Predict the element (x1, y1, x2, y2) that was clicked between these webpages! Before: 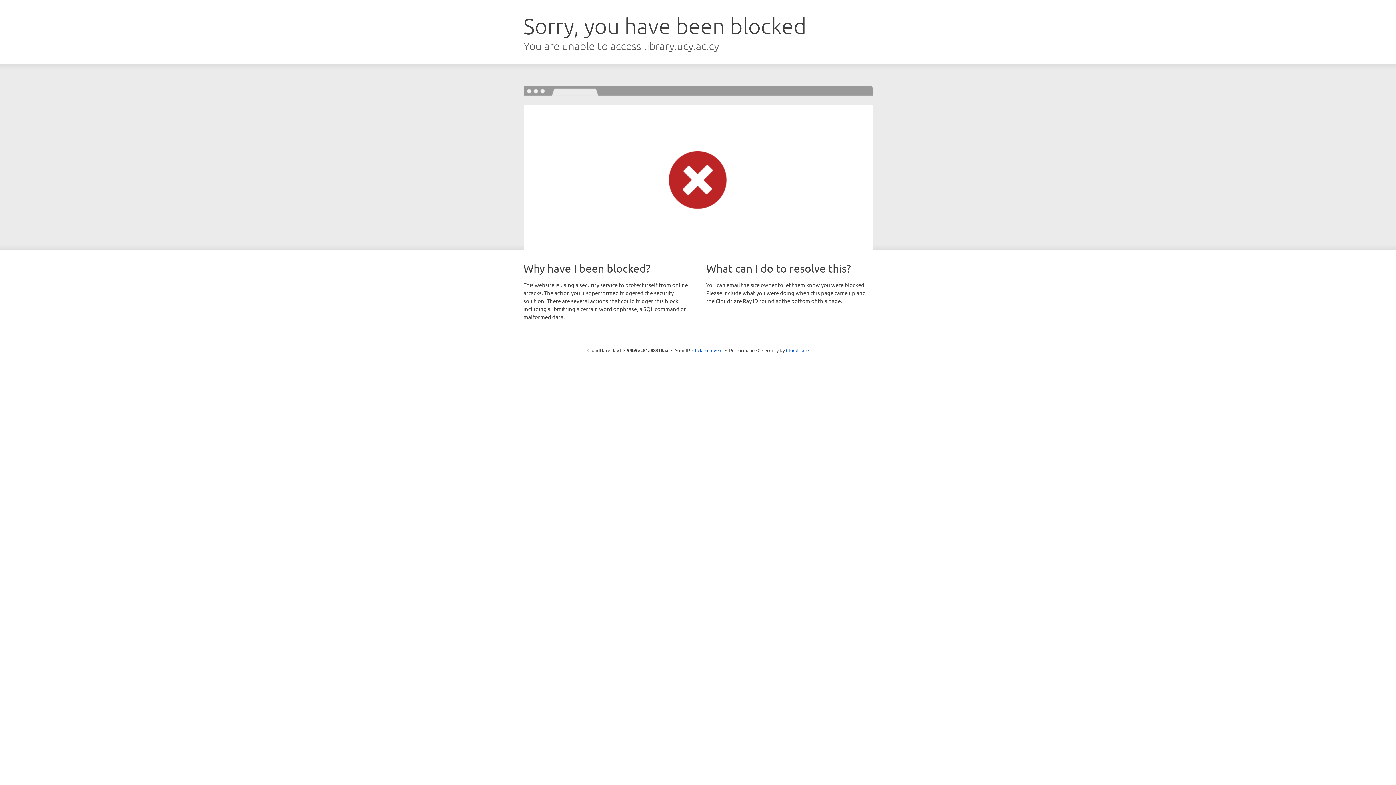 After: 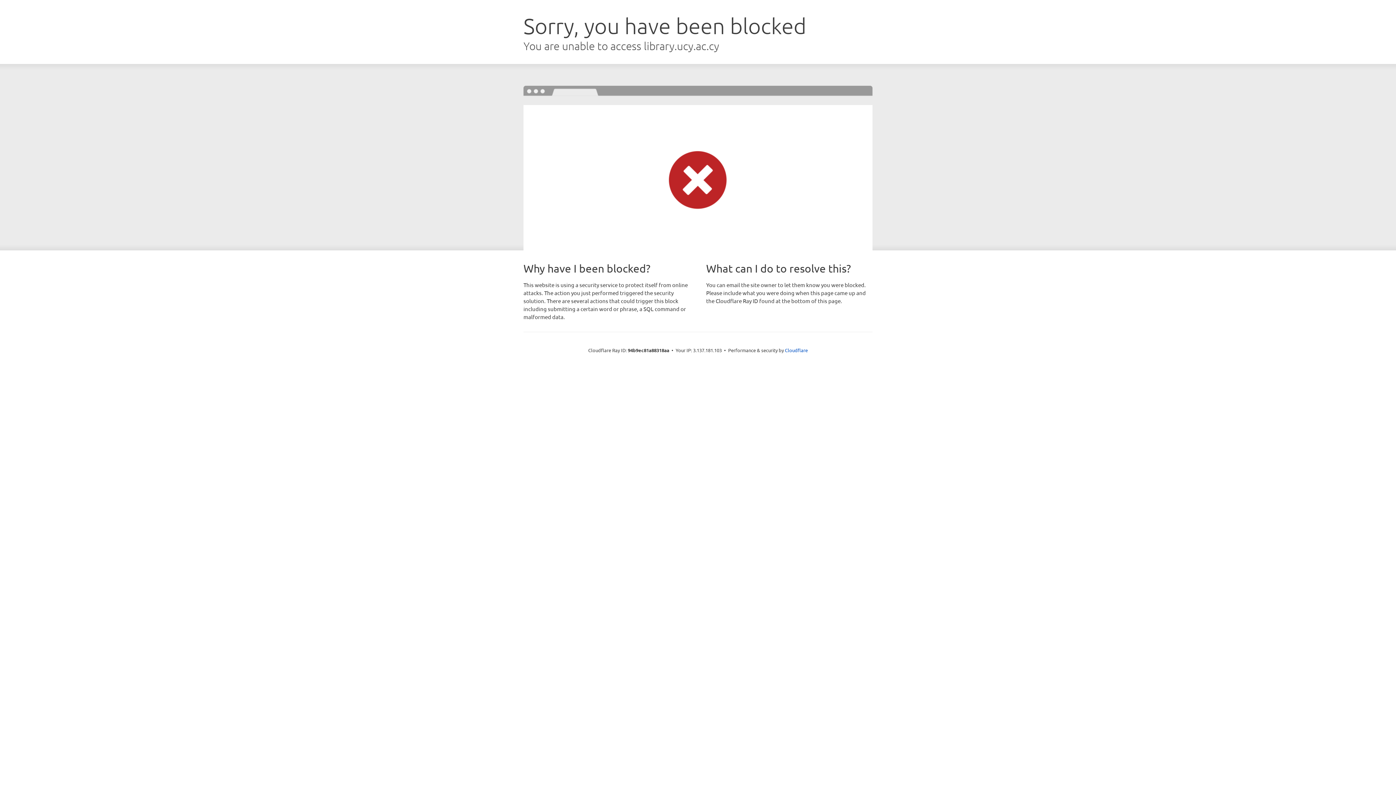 Action: label: Click to reveal bbox: (692, 346, 722, 353)